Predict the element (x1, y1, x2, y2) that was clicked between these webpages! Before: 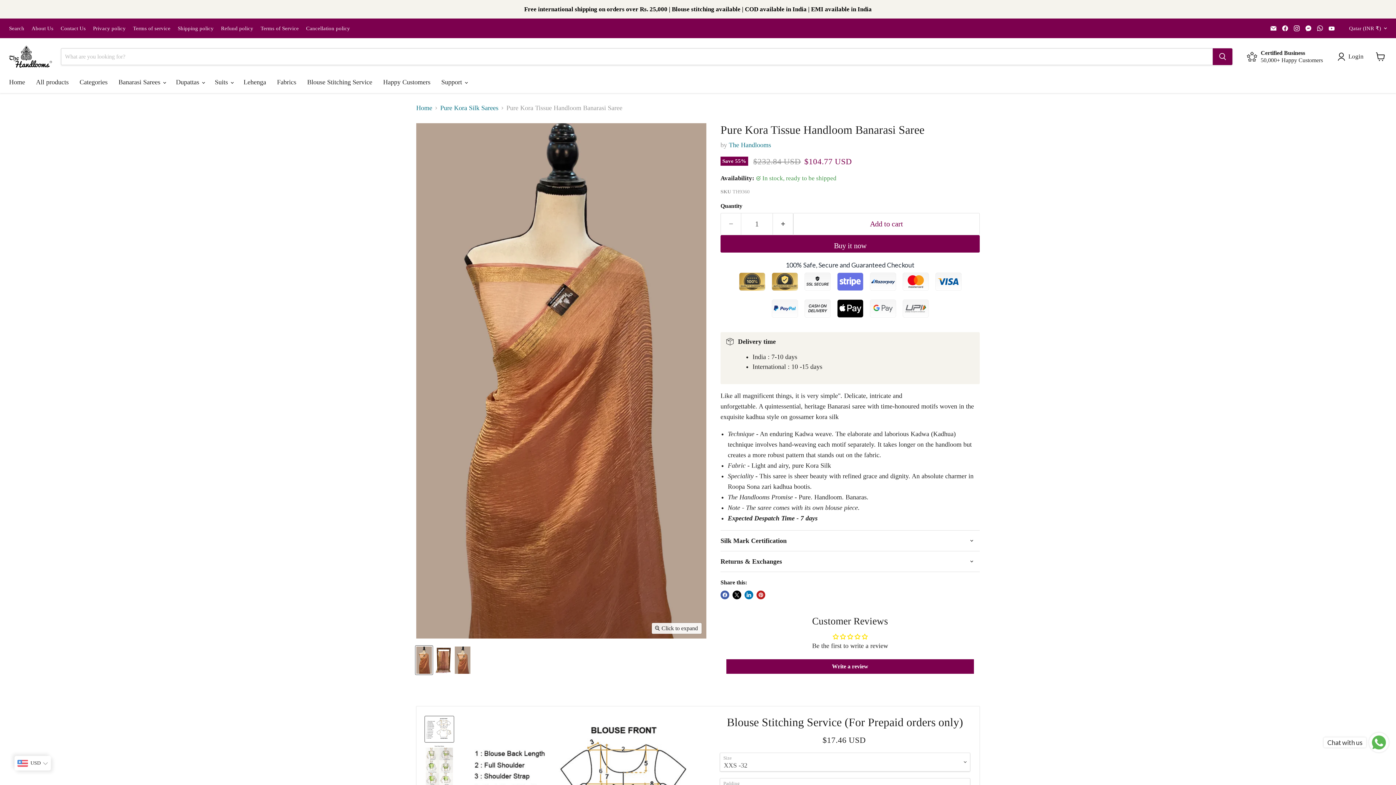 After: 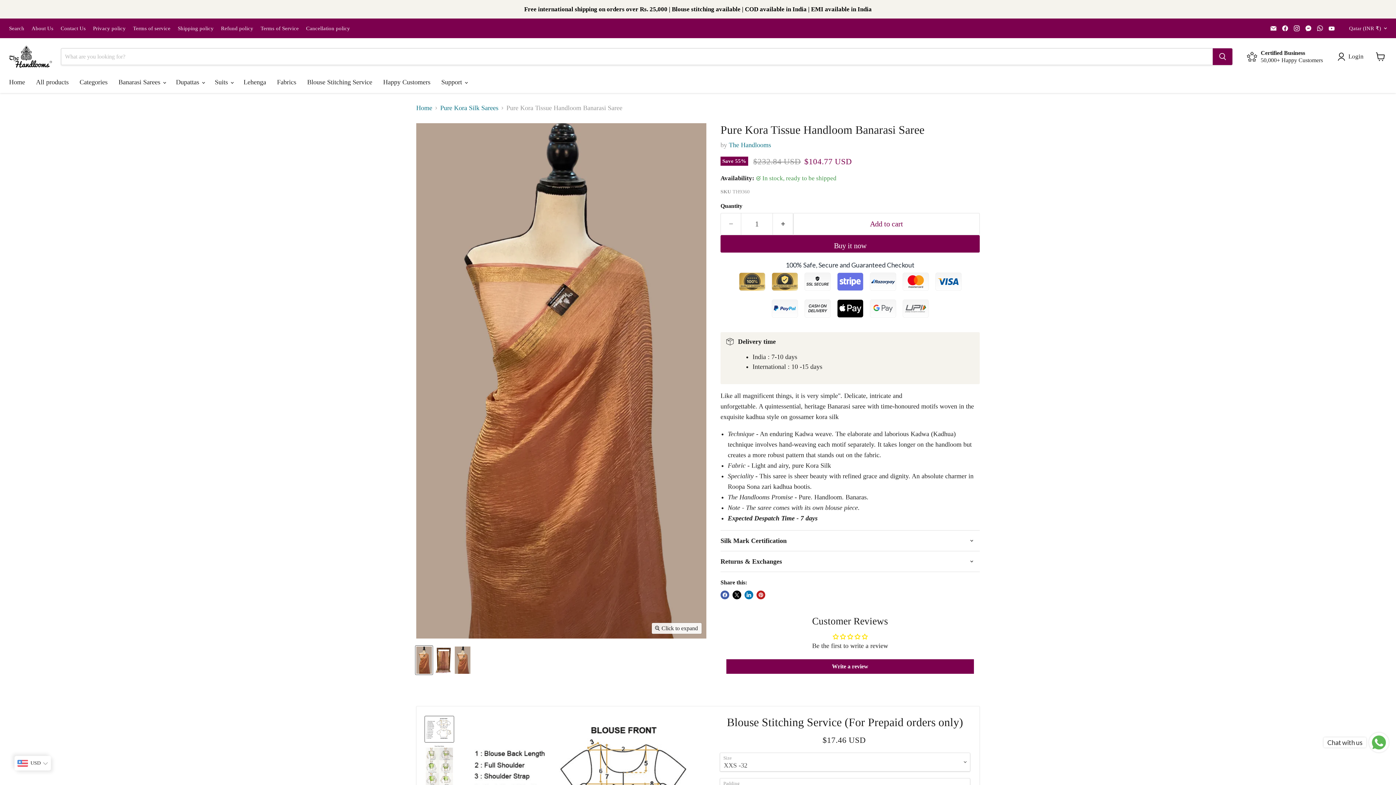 Action: bbox: (1303, 23, 1313, 33) label: Find us on Messenger